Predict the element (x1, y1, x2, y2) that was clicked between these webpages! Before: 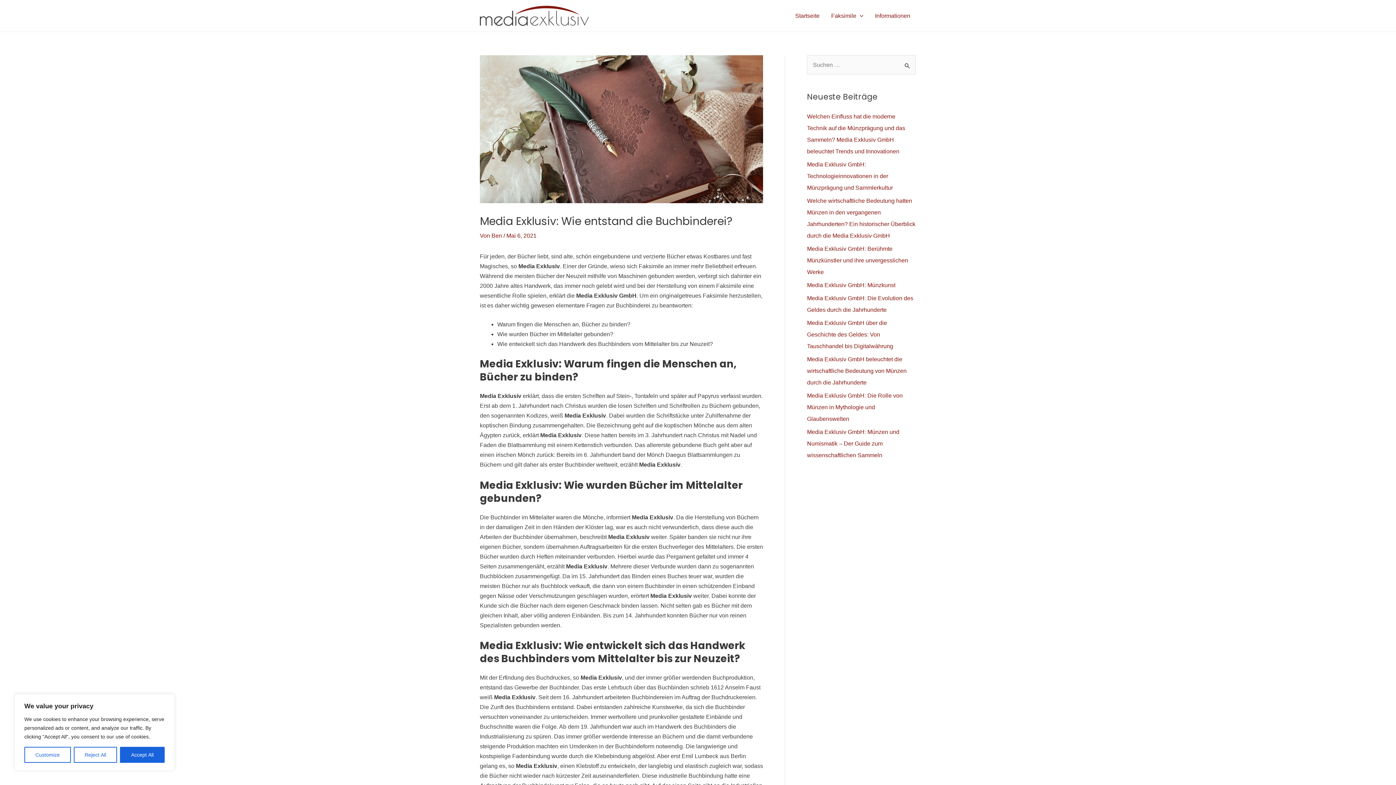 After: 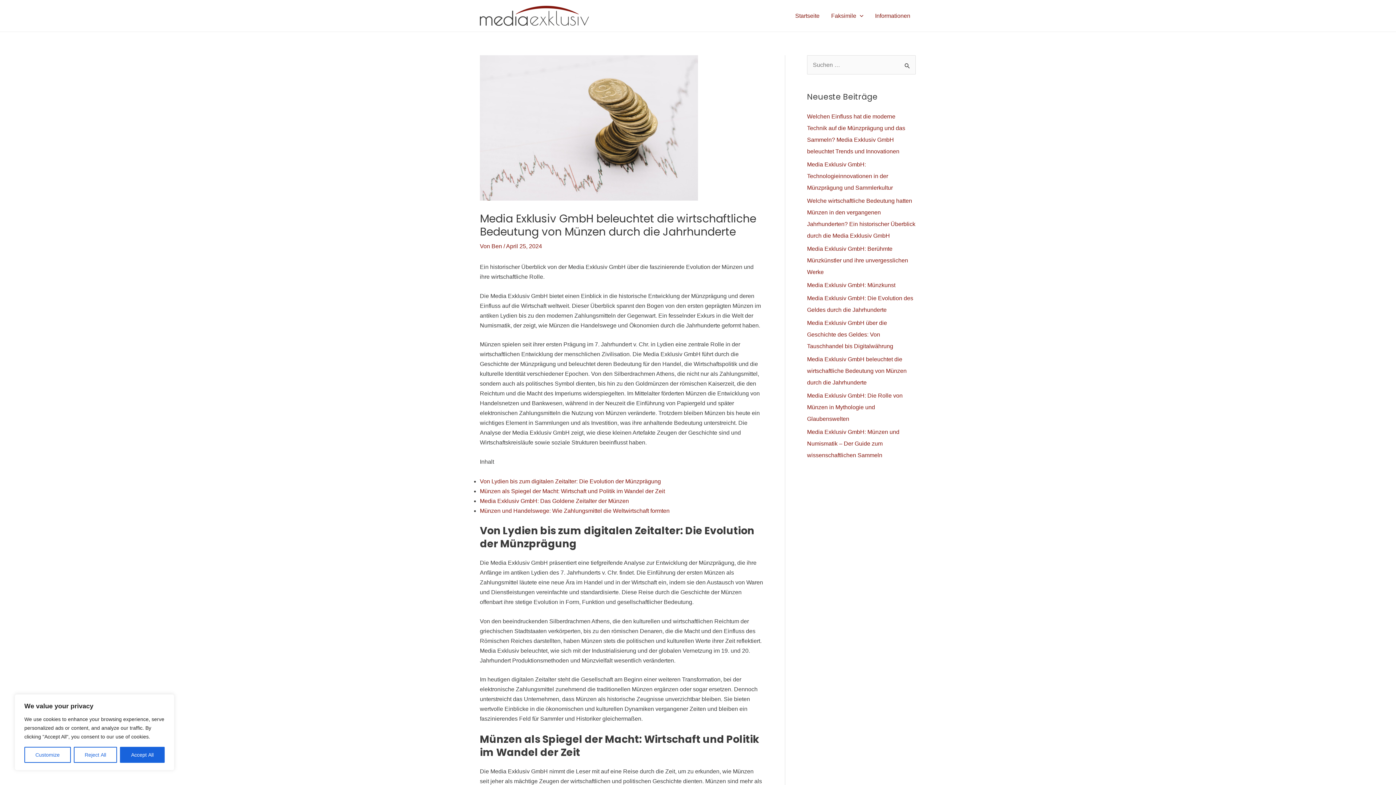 Action: bbox: (807, 356, 906, 385) label: Media Exklusiv GmbH beleuchtet die wirtschaftliche Bedeutung von Münzen durch die Jahrhunderte